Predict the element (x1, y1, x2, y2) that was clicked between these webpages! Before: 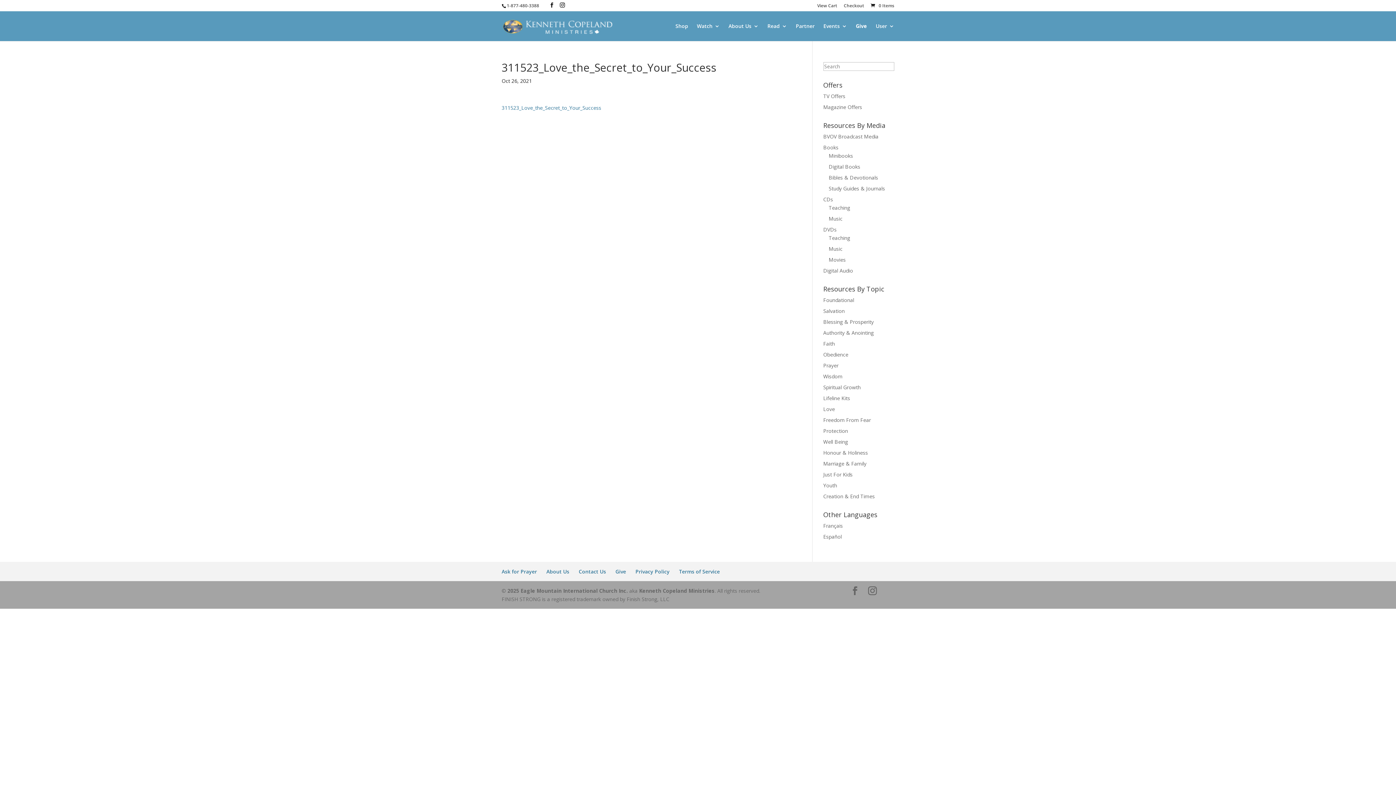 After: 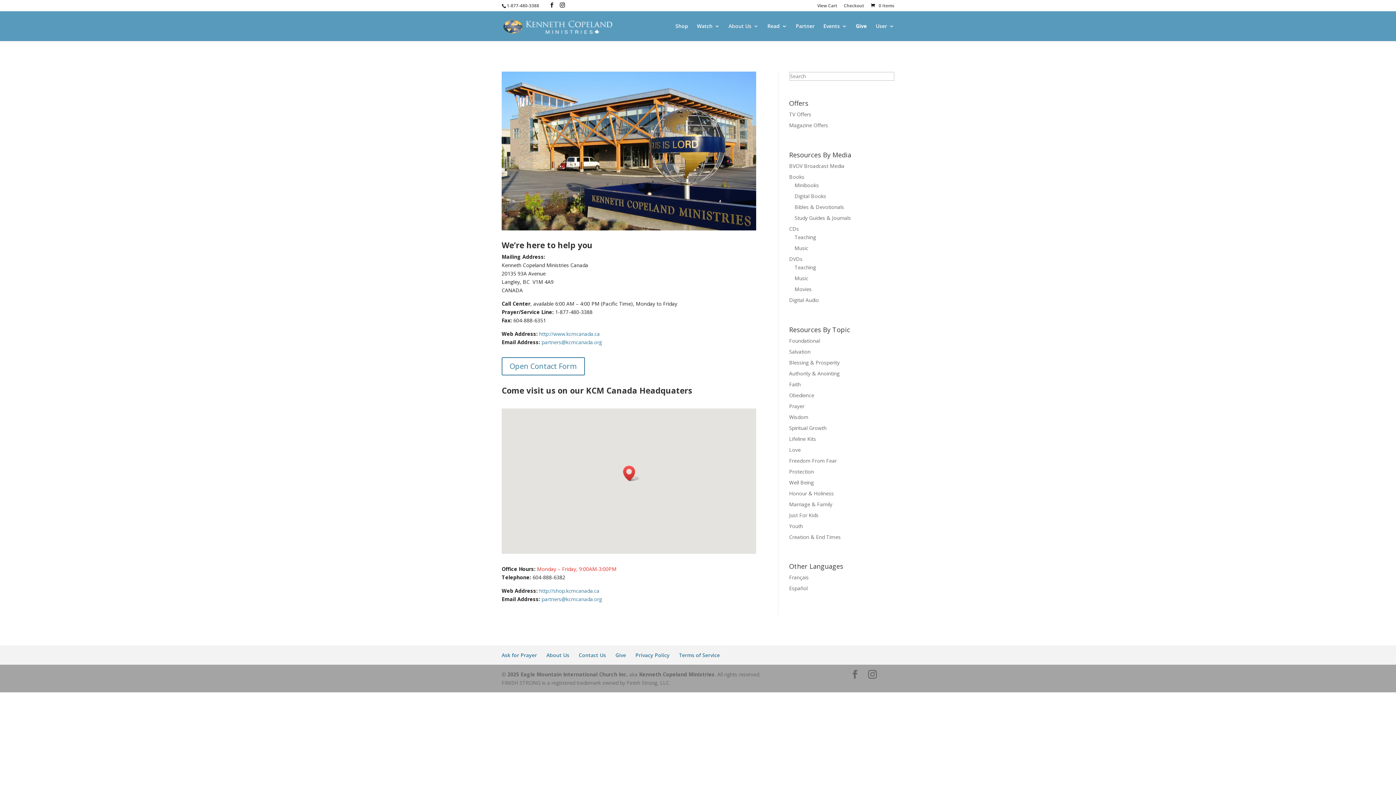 Action: label: Contact Us bbox: (578, 568, 606, 575)